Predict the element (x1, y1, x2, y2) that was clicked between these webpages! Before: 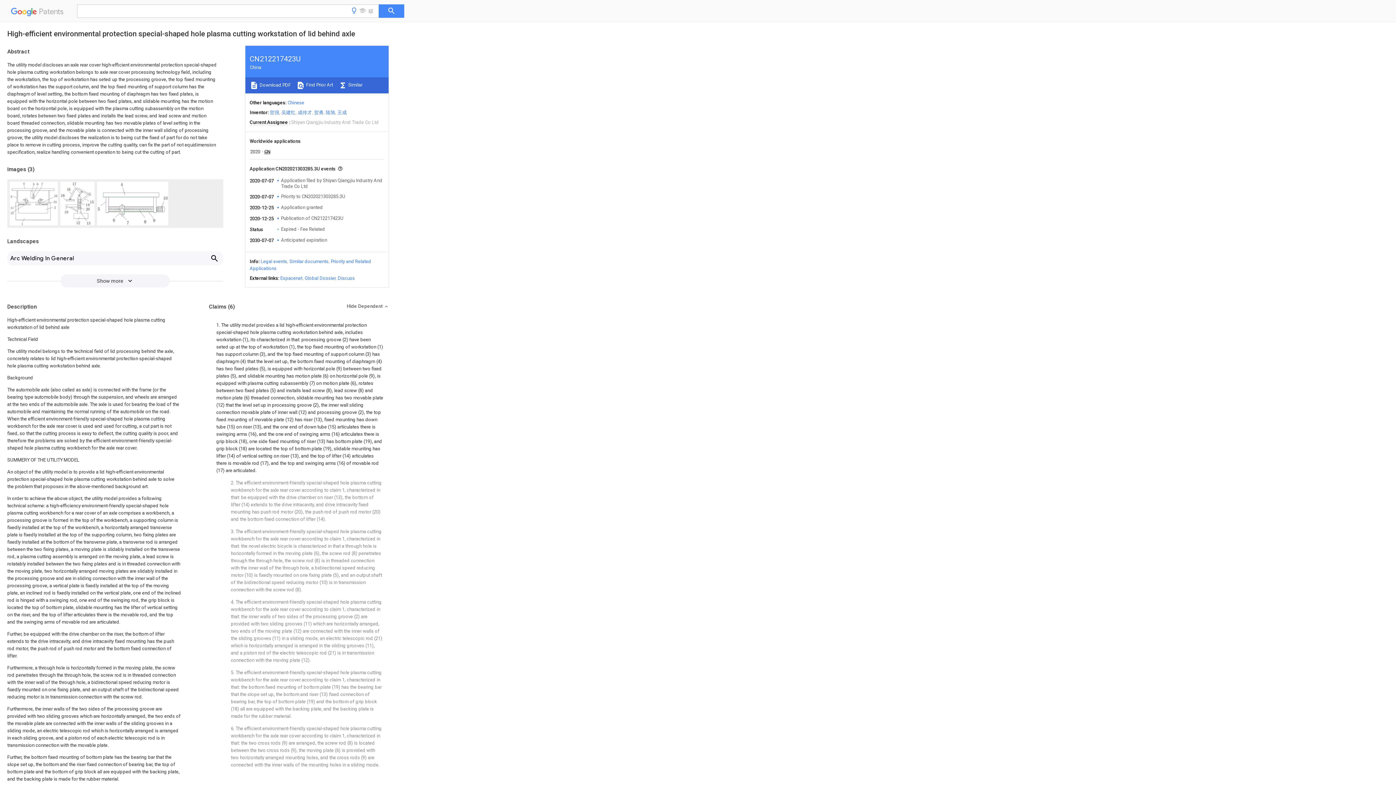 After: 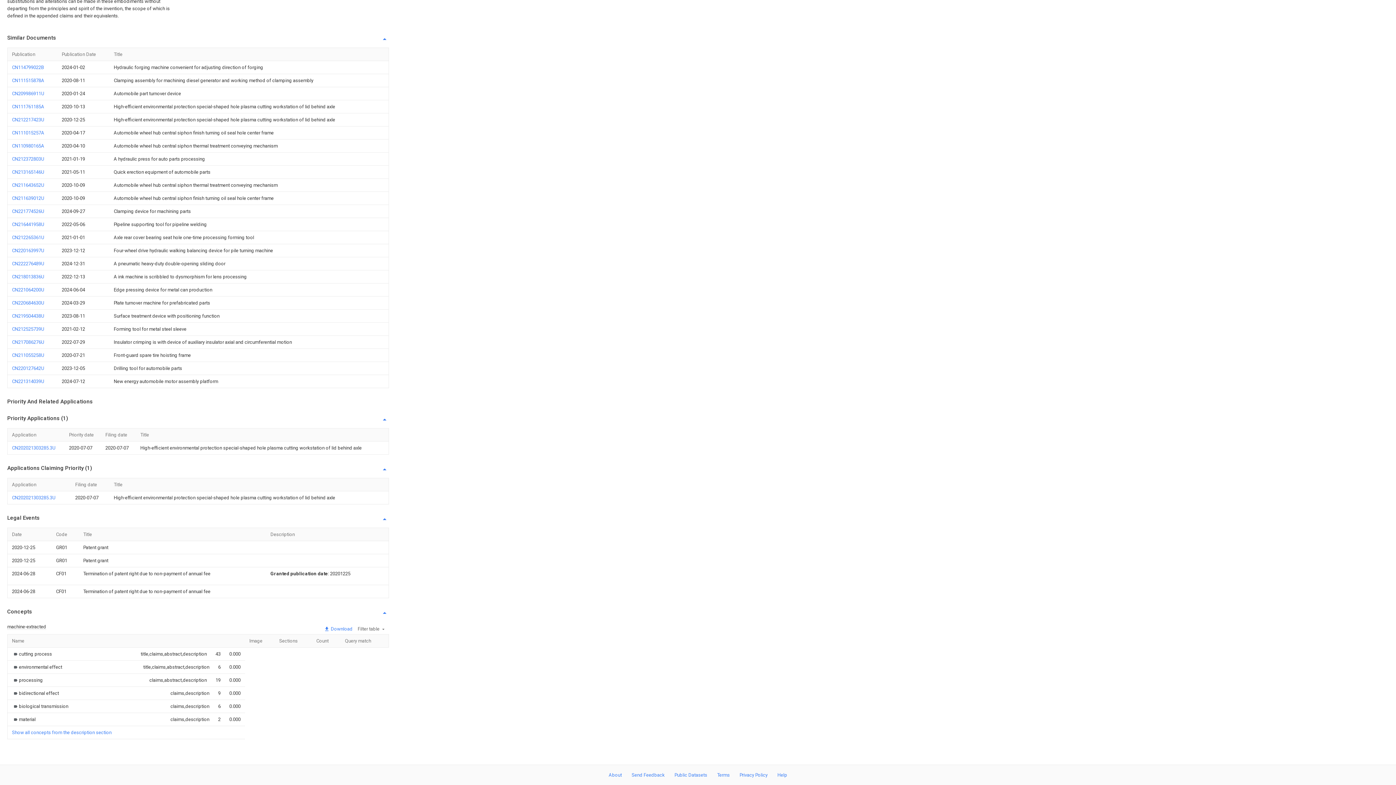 Action: label: Legal events bbox: (260, 258, 287, 264)